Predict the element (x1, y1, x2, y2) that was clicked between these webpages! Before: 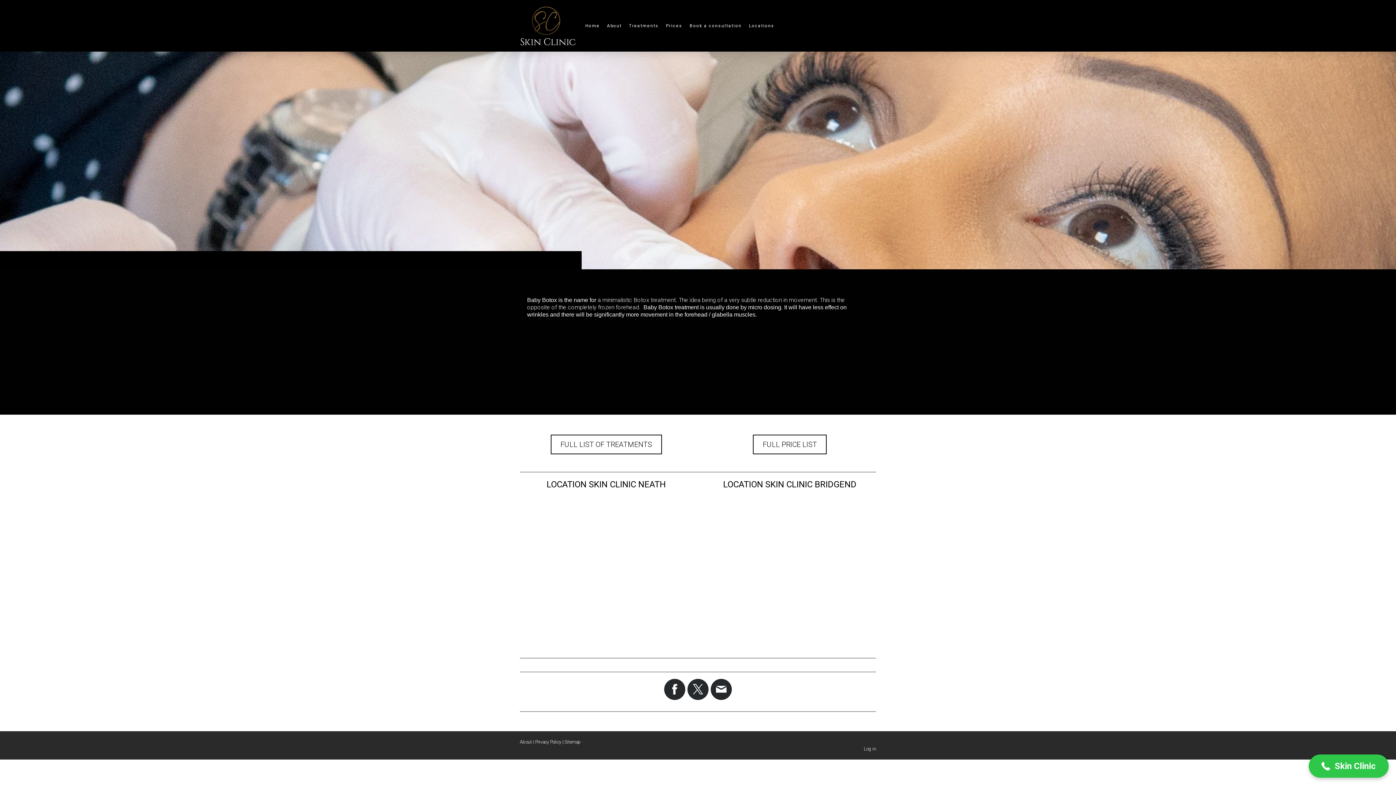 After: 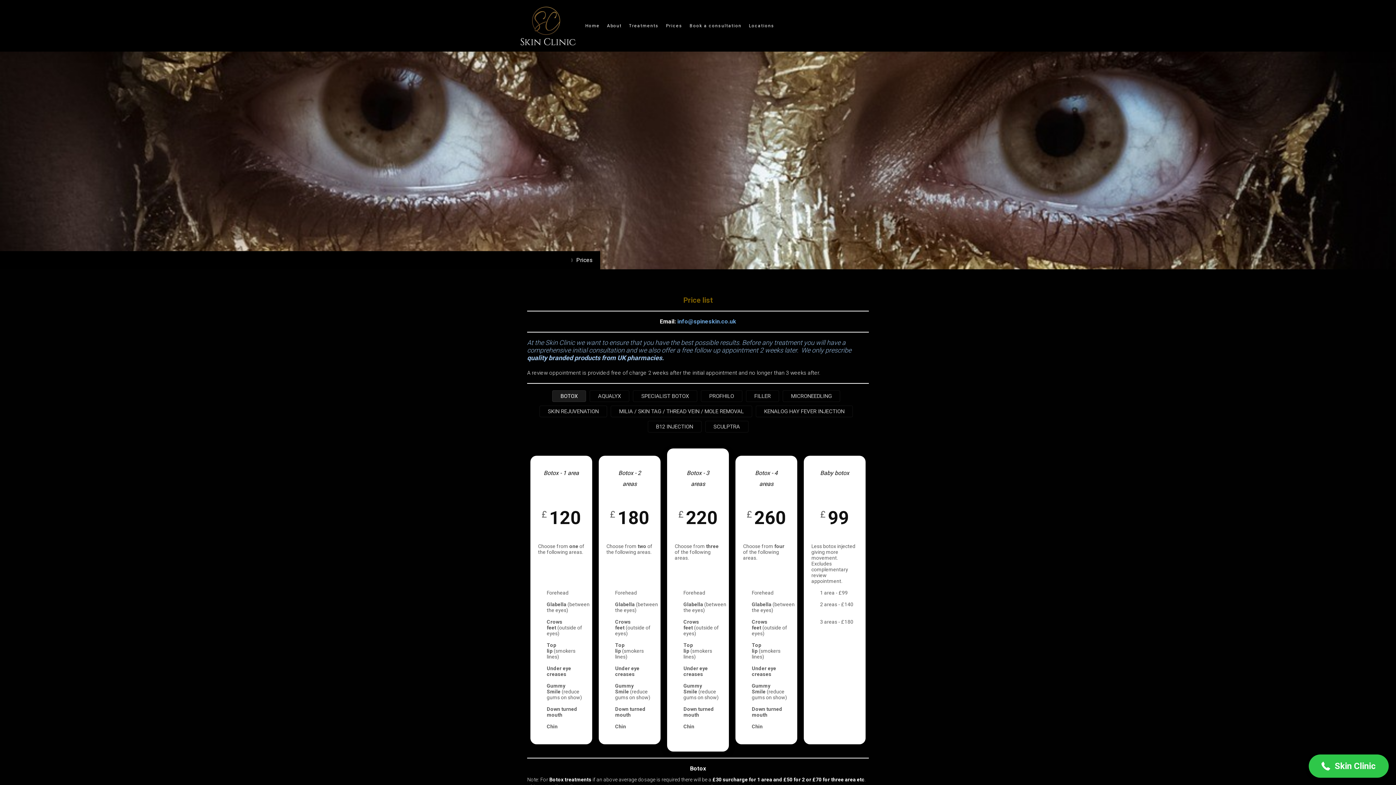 Action: label: Prices bbox: (662, 18, 686, 32)